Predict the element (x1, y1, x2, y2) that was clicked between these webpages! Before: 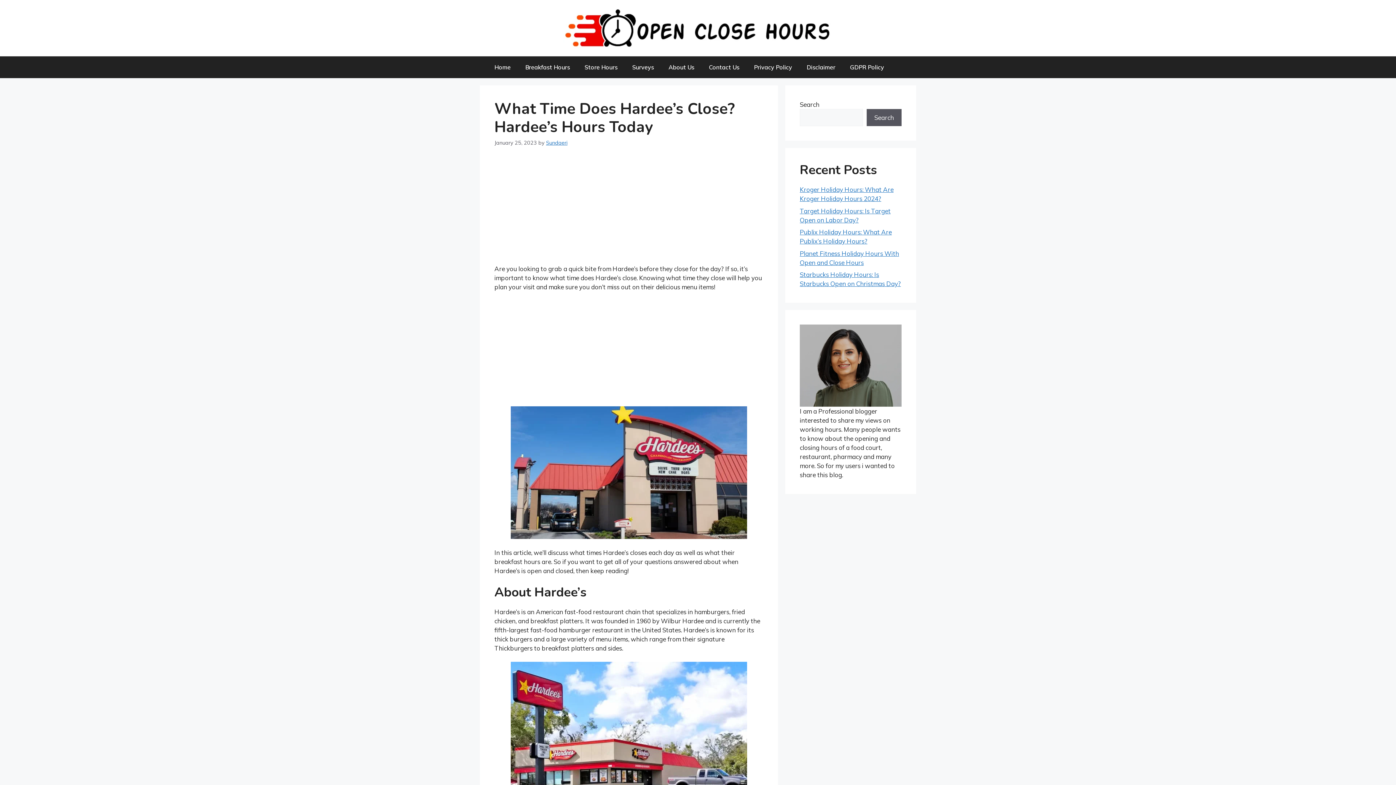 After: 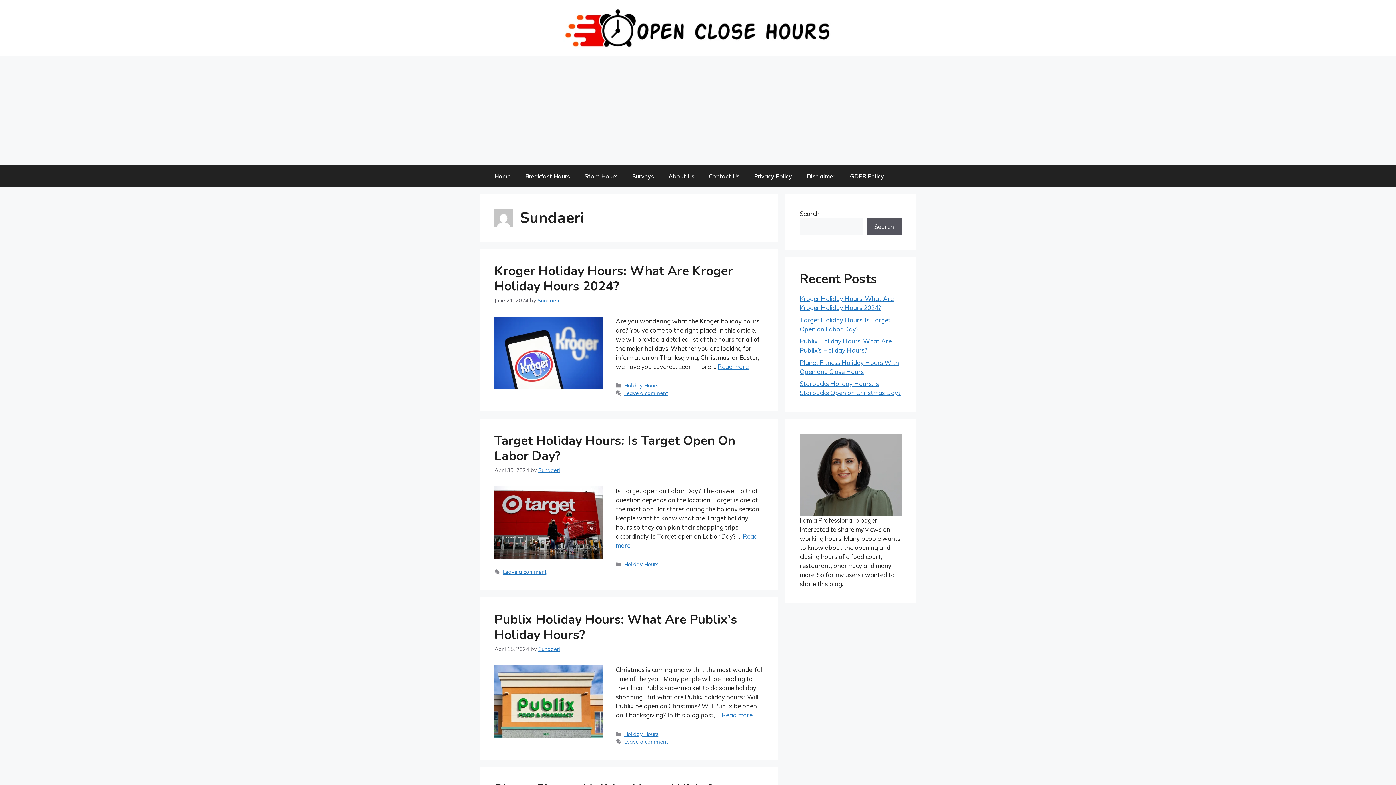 Action: label: Sundaeri bbox: (546, 139, 567, 146)